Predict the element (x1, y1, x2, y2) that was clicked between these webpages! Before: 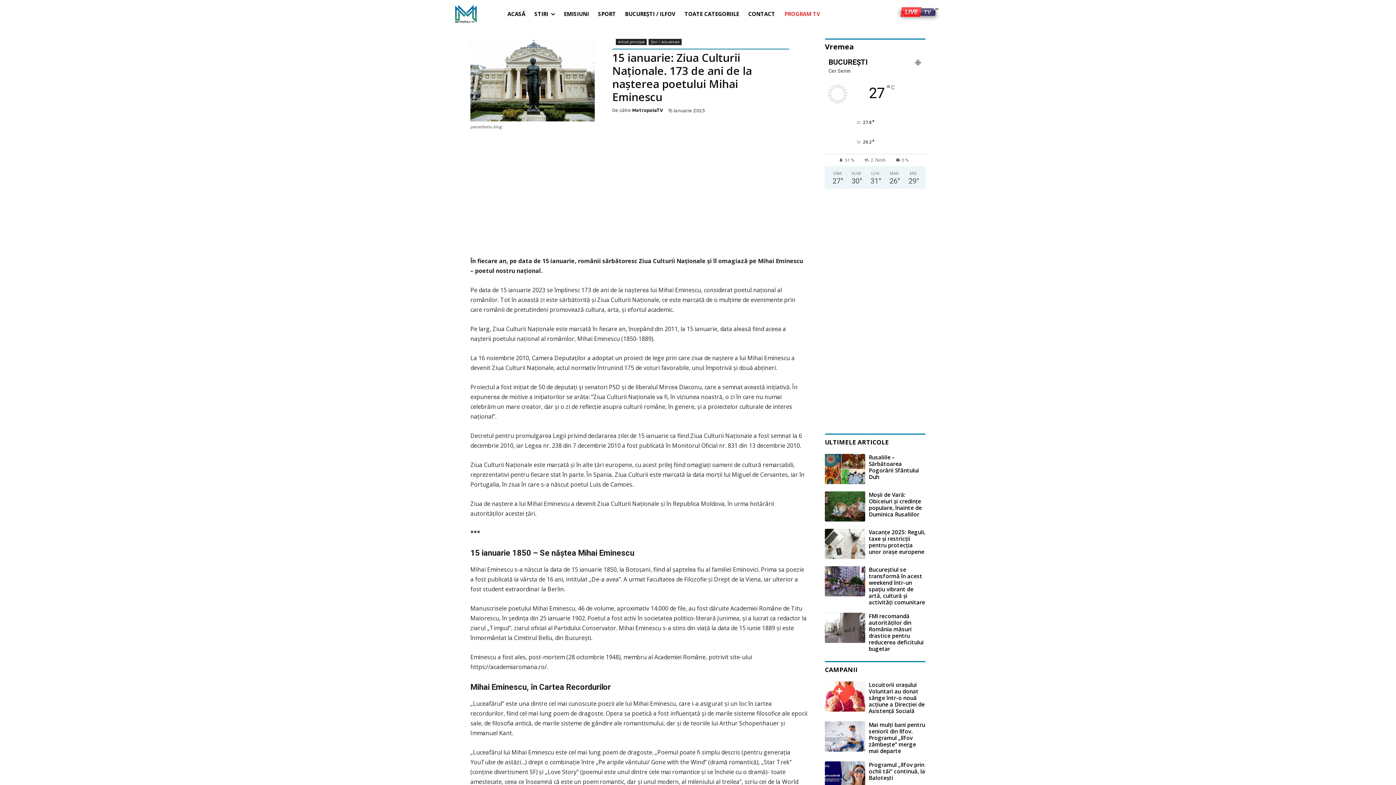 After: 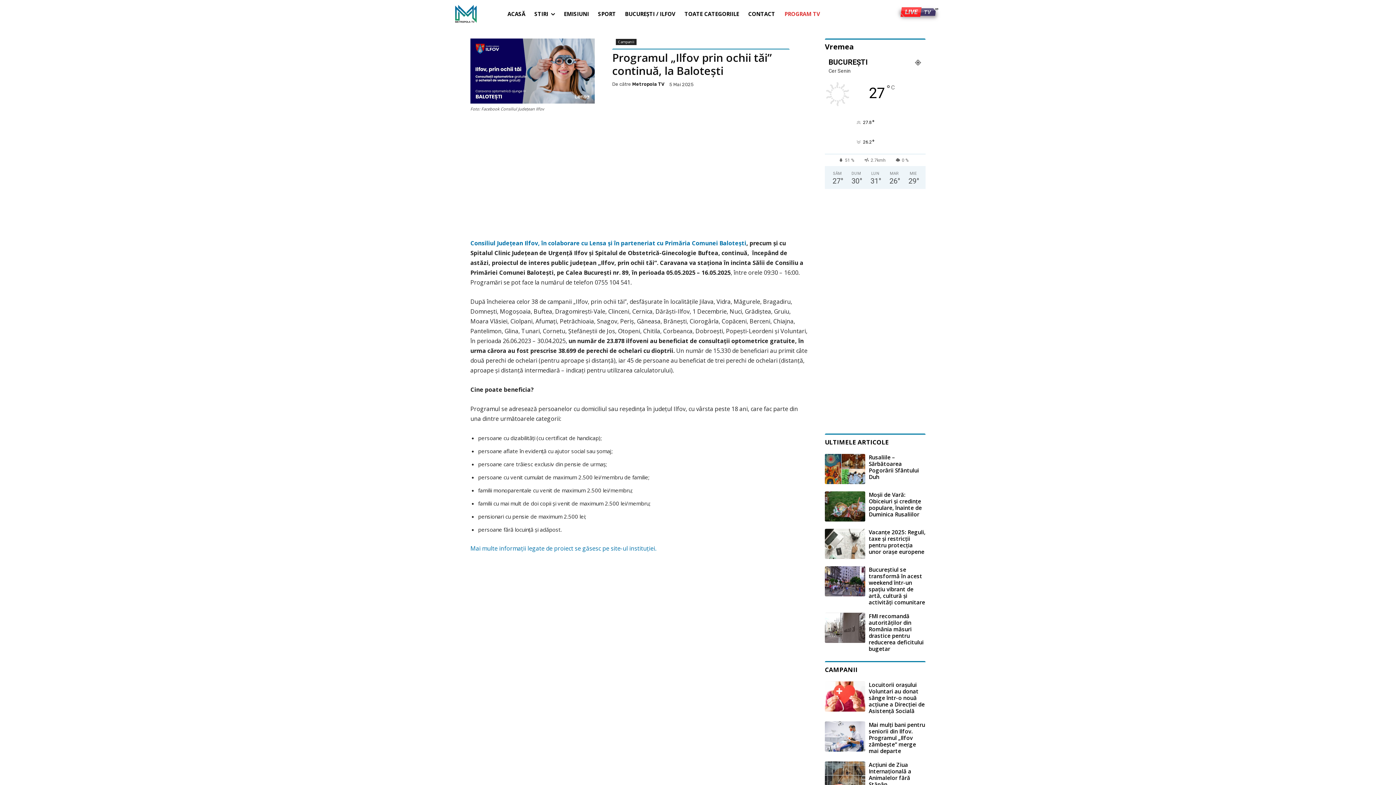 Action: bbox: (825, 761, 865, 792)